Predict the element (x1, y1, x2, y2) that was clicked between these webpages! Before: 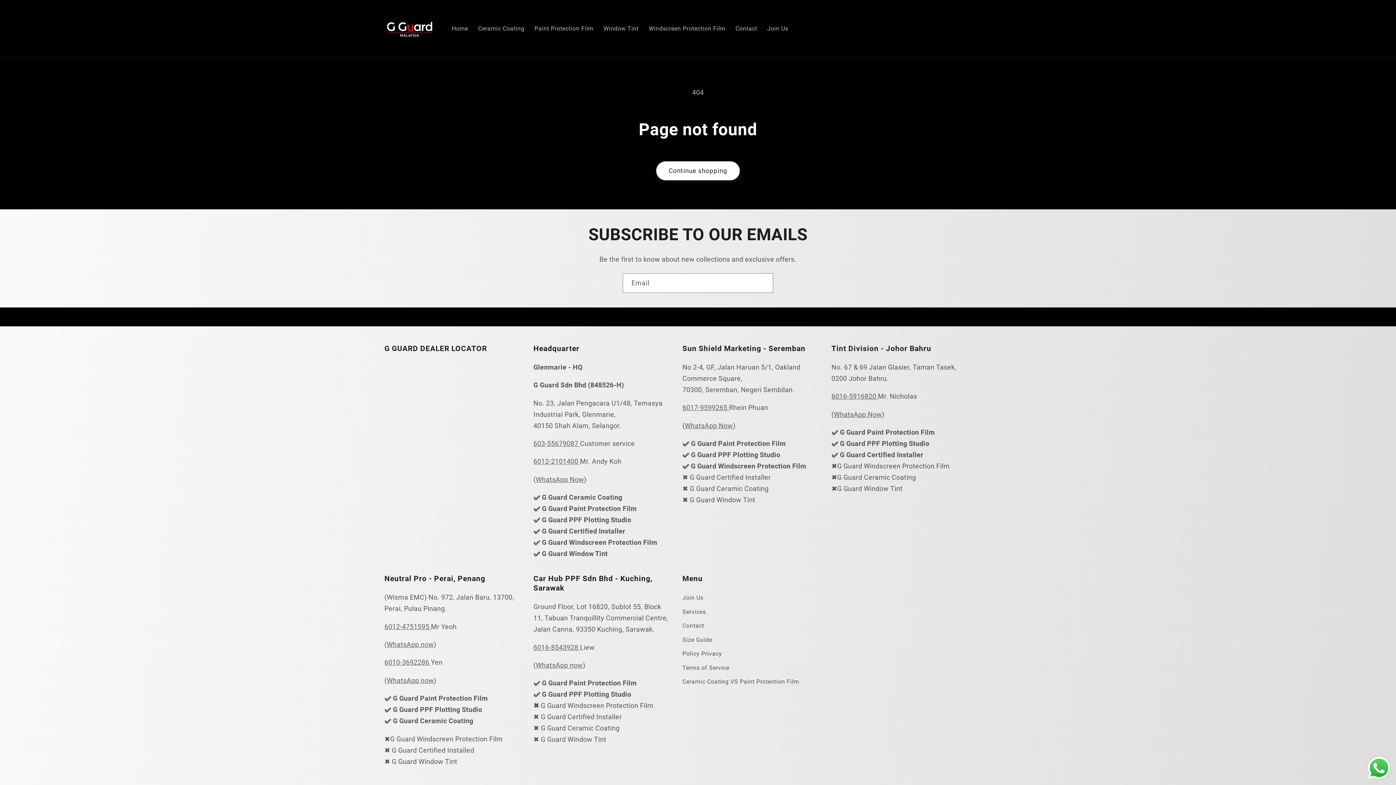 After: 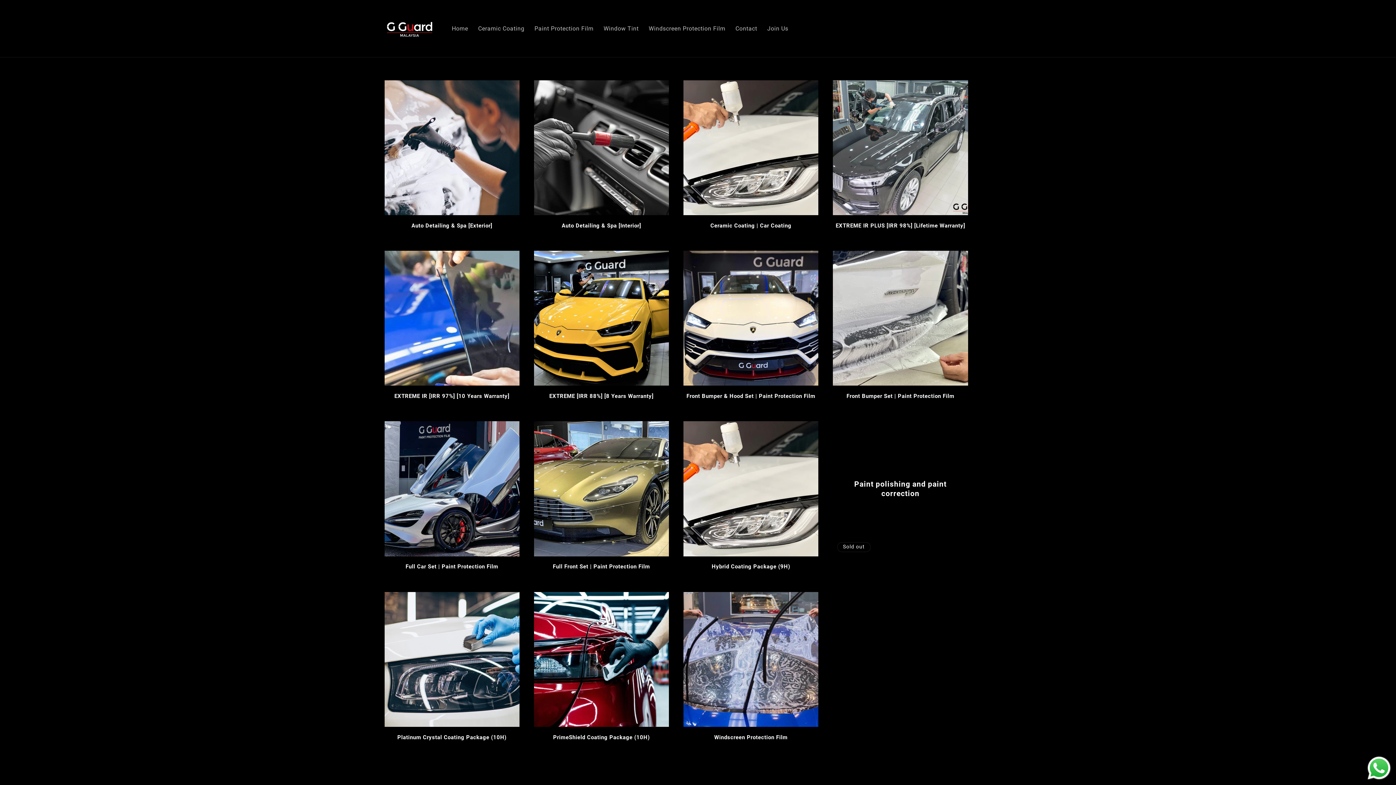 Action: bbox: (656, 161, 740, 180) label: Continue shopping